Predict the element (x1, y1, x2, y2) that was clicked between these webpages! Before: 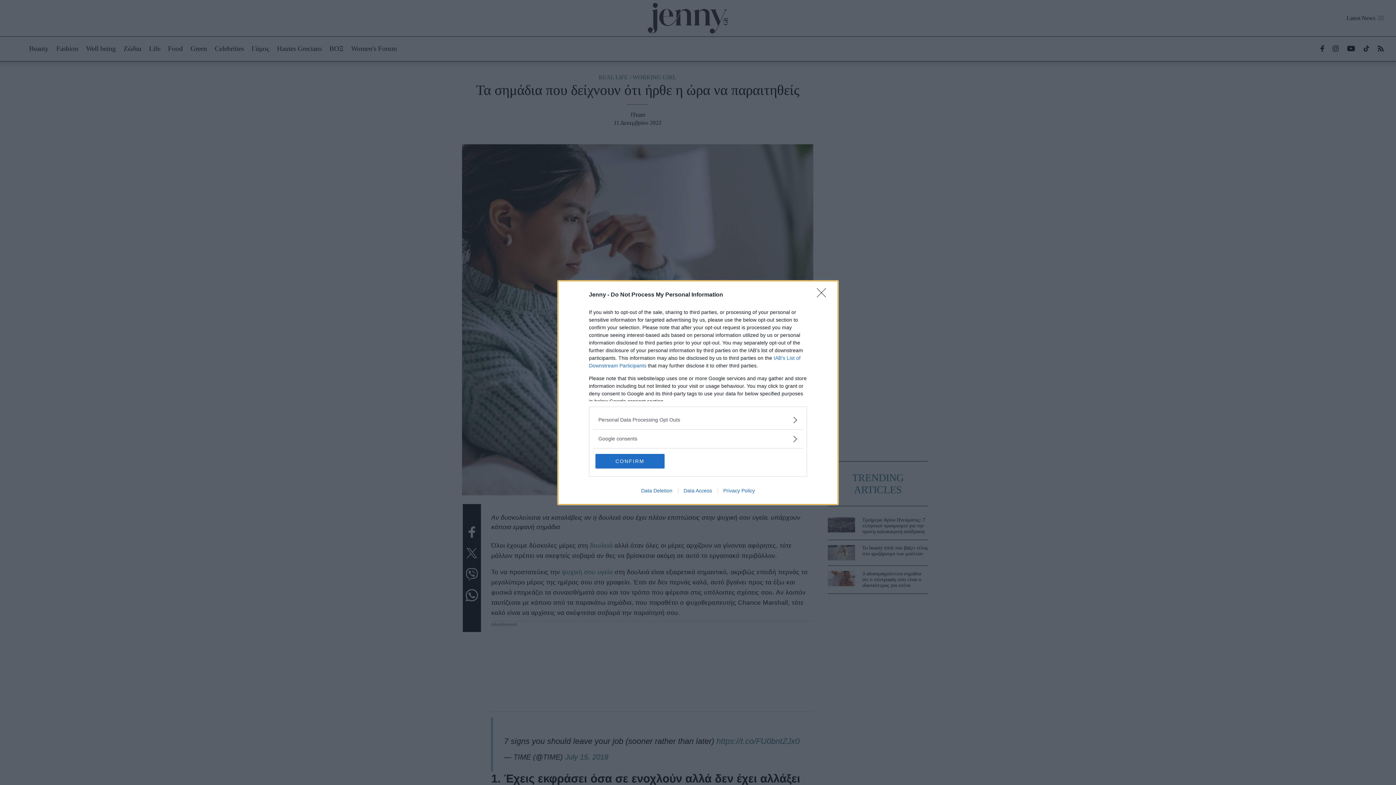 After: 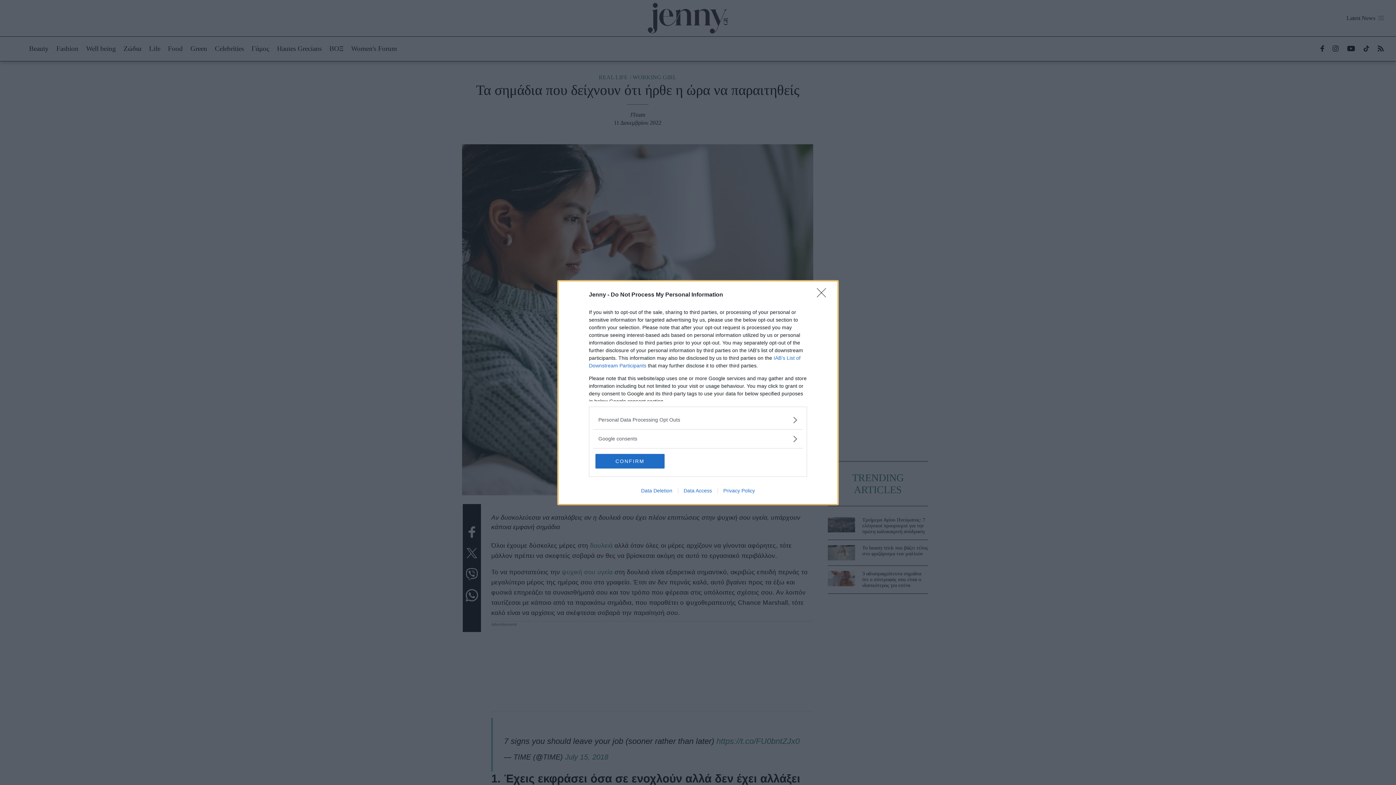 Action: bbox: (635, 487, 678, 493) label: Data Deletion